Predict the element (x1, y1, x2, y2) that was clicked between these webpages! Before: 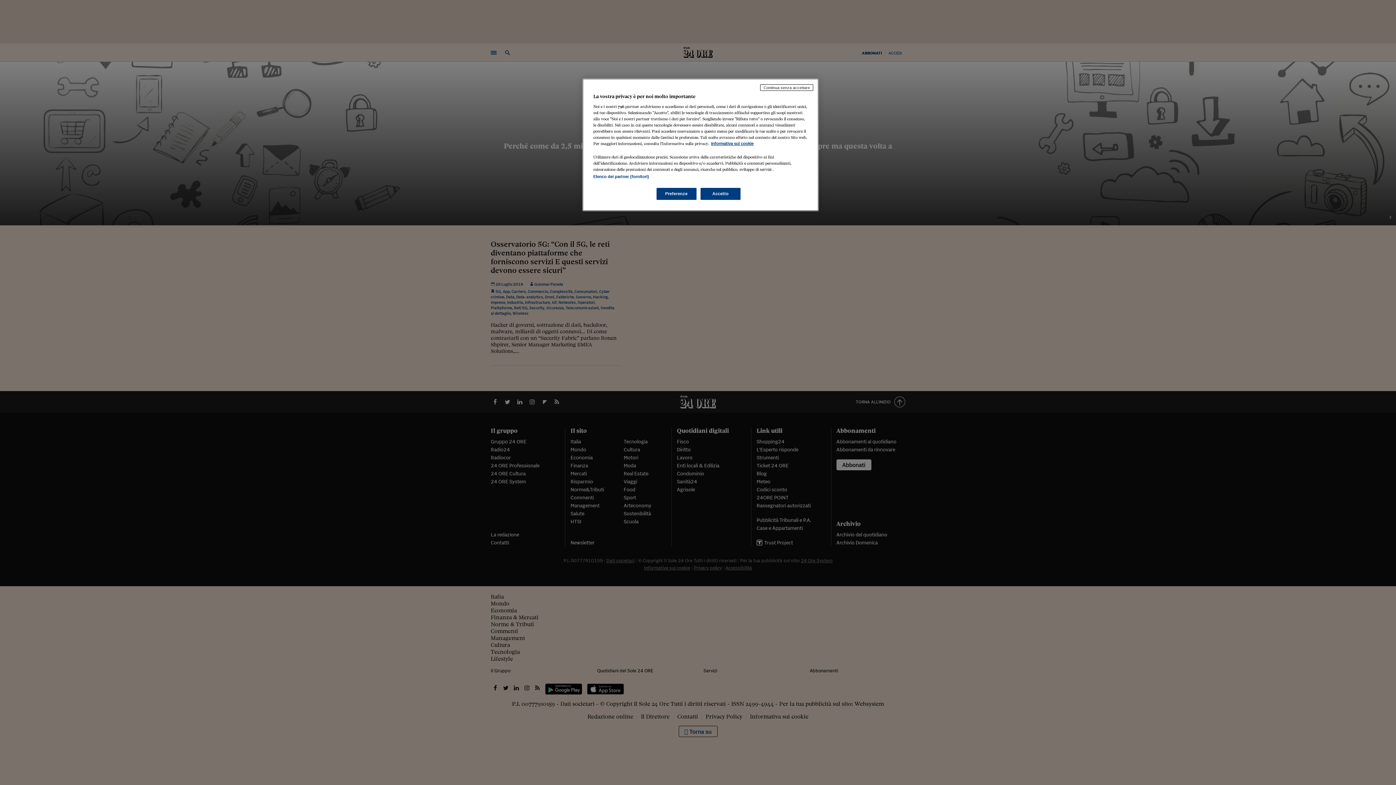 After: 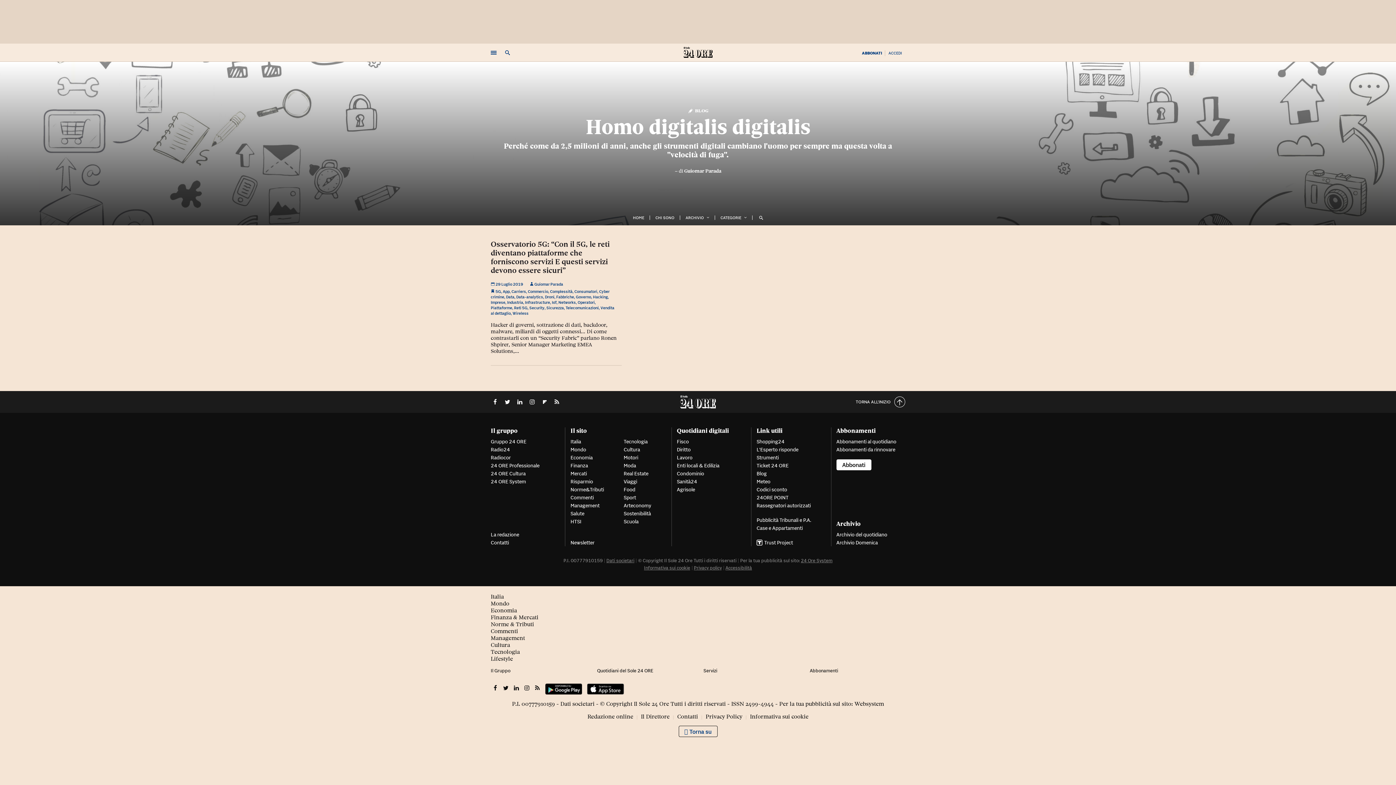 Action: label: Accetto bbox: (700, 188, 740, 200)